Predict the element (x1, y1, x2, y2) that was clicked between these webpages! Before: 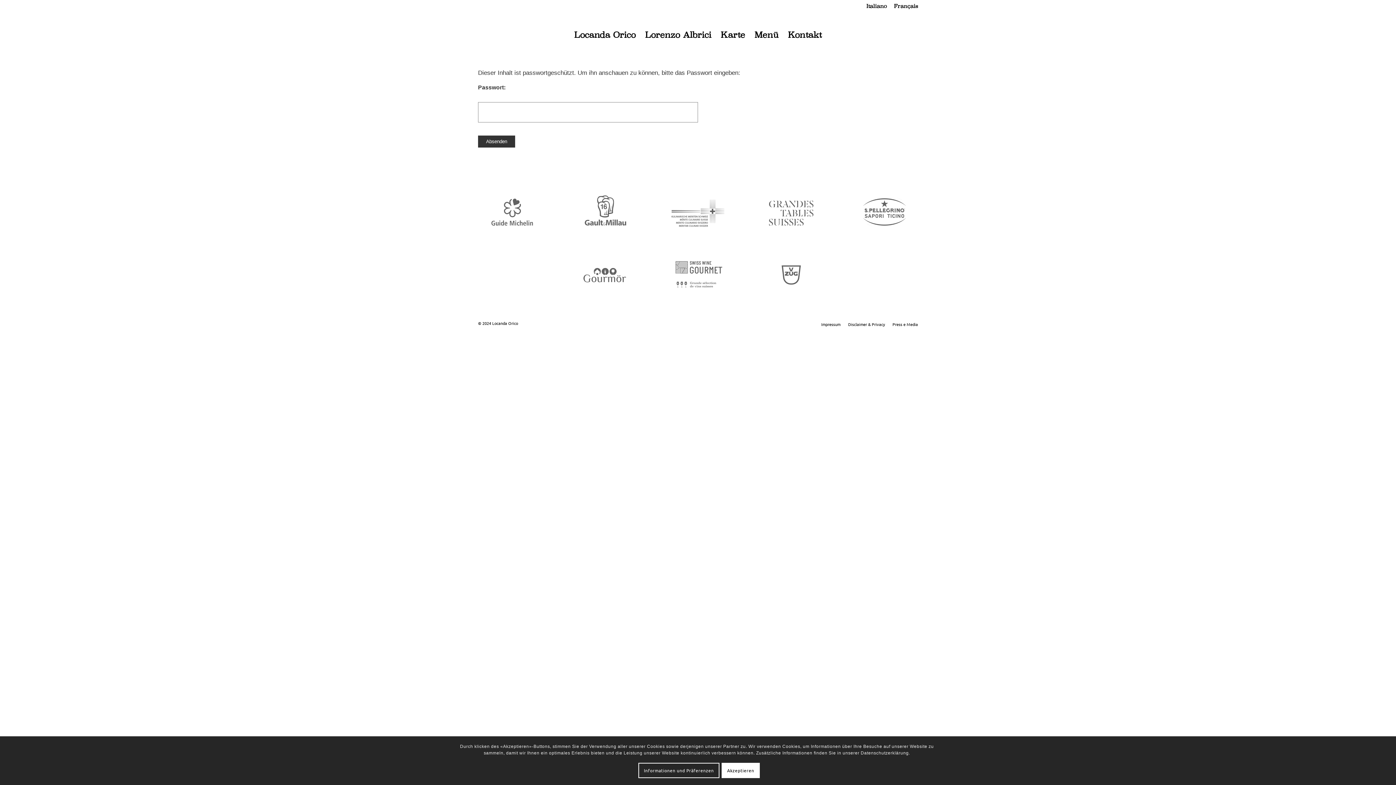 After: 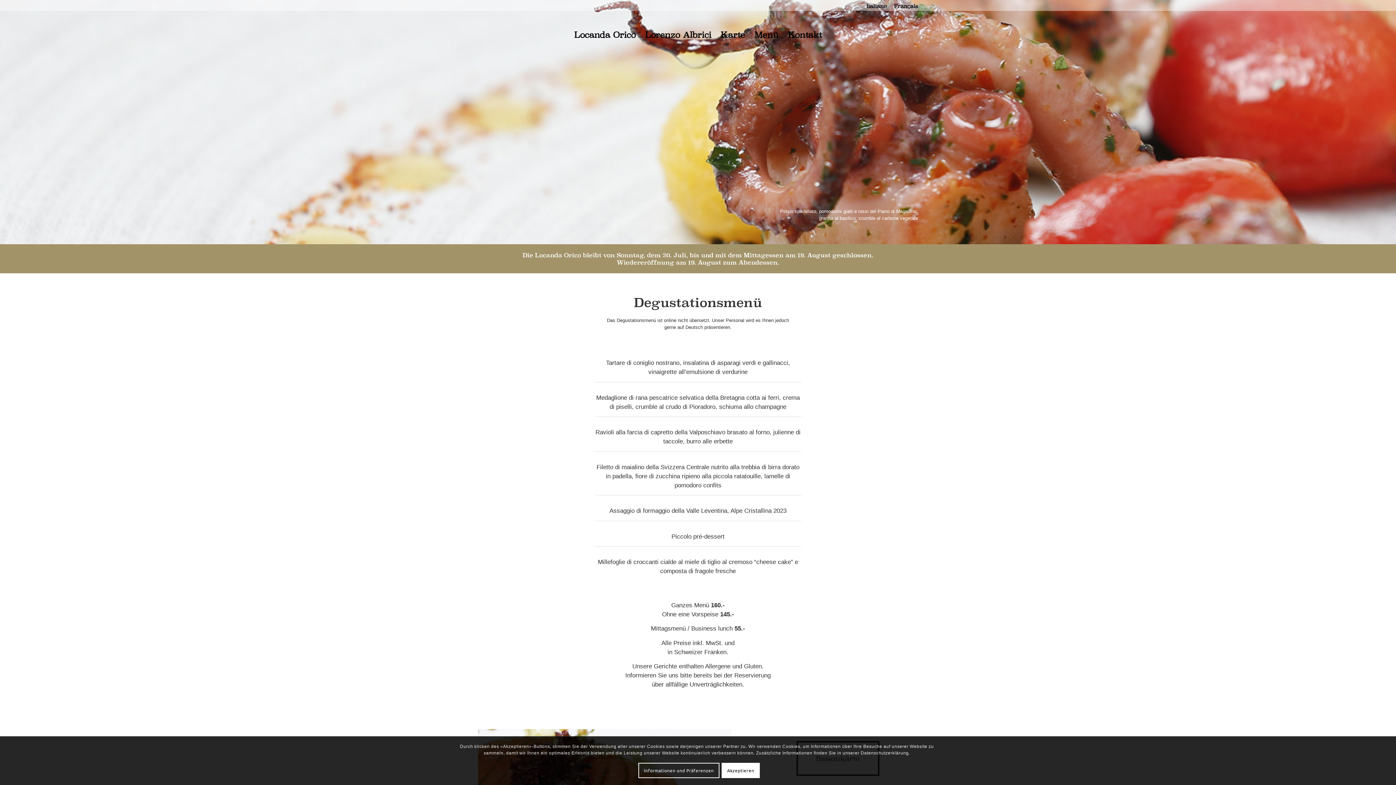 Action: bbox: (750, 26, 783, 45) label: Menü